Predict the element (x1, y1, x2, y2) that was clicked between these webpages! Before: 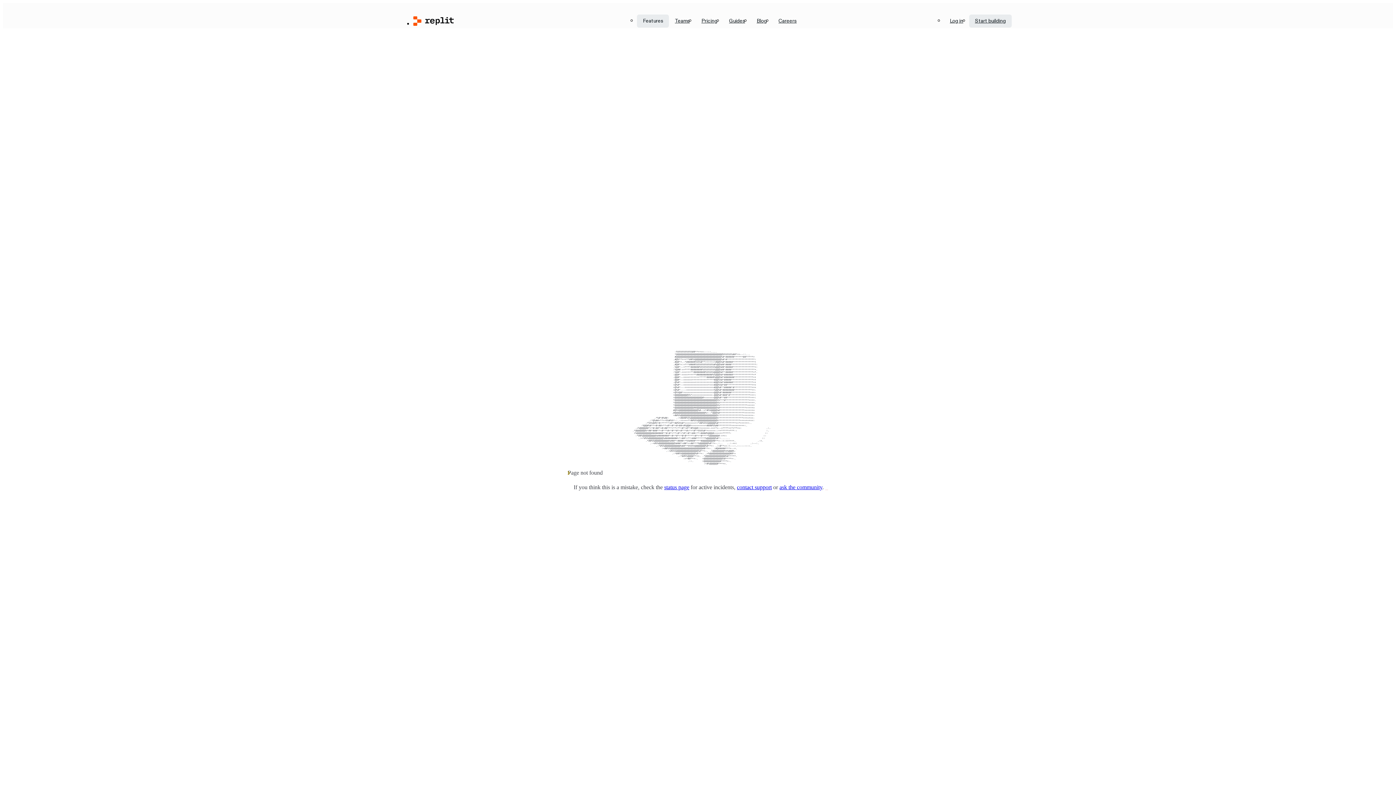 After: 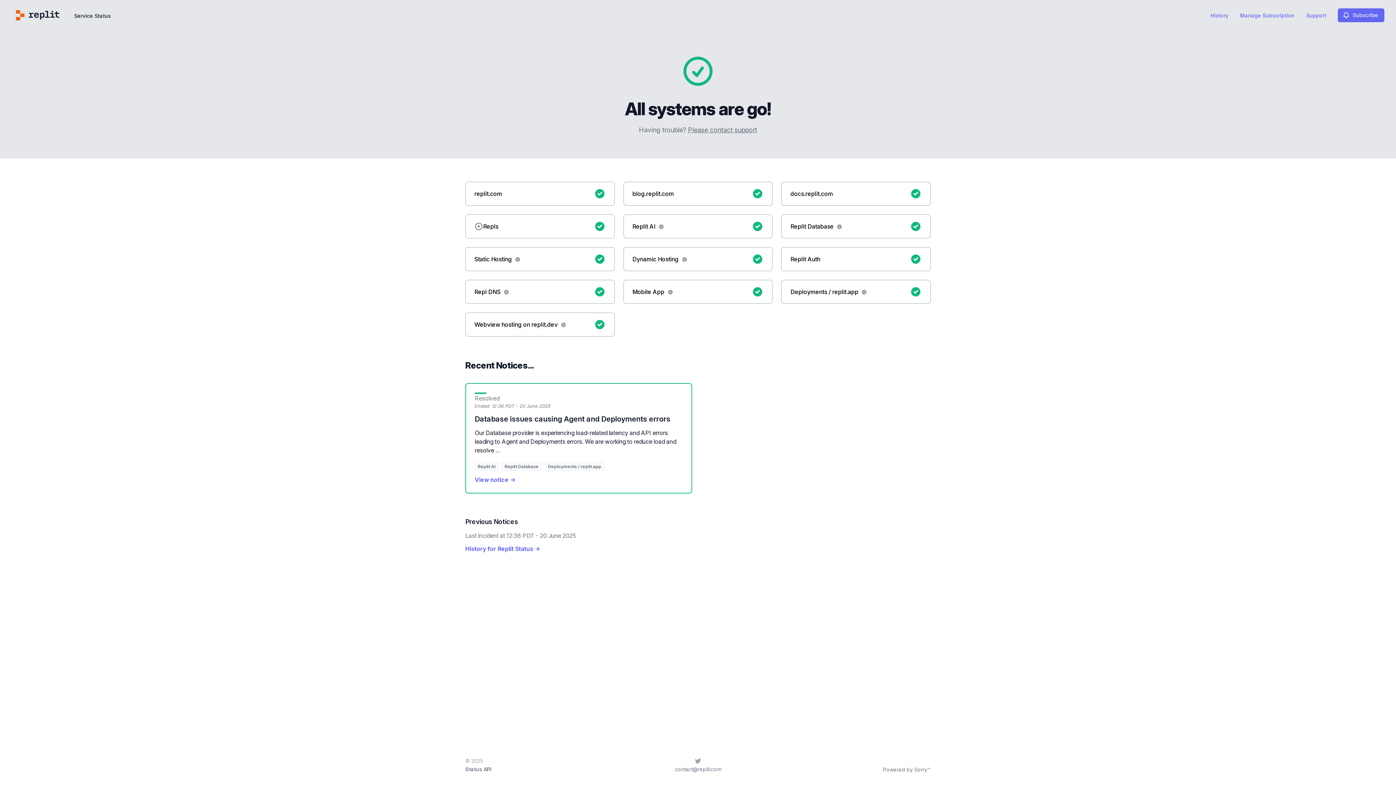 Action: label: status page bbox: (664, 484, 689, 490)